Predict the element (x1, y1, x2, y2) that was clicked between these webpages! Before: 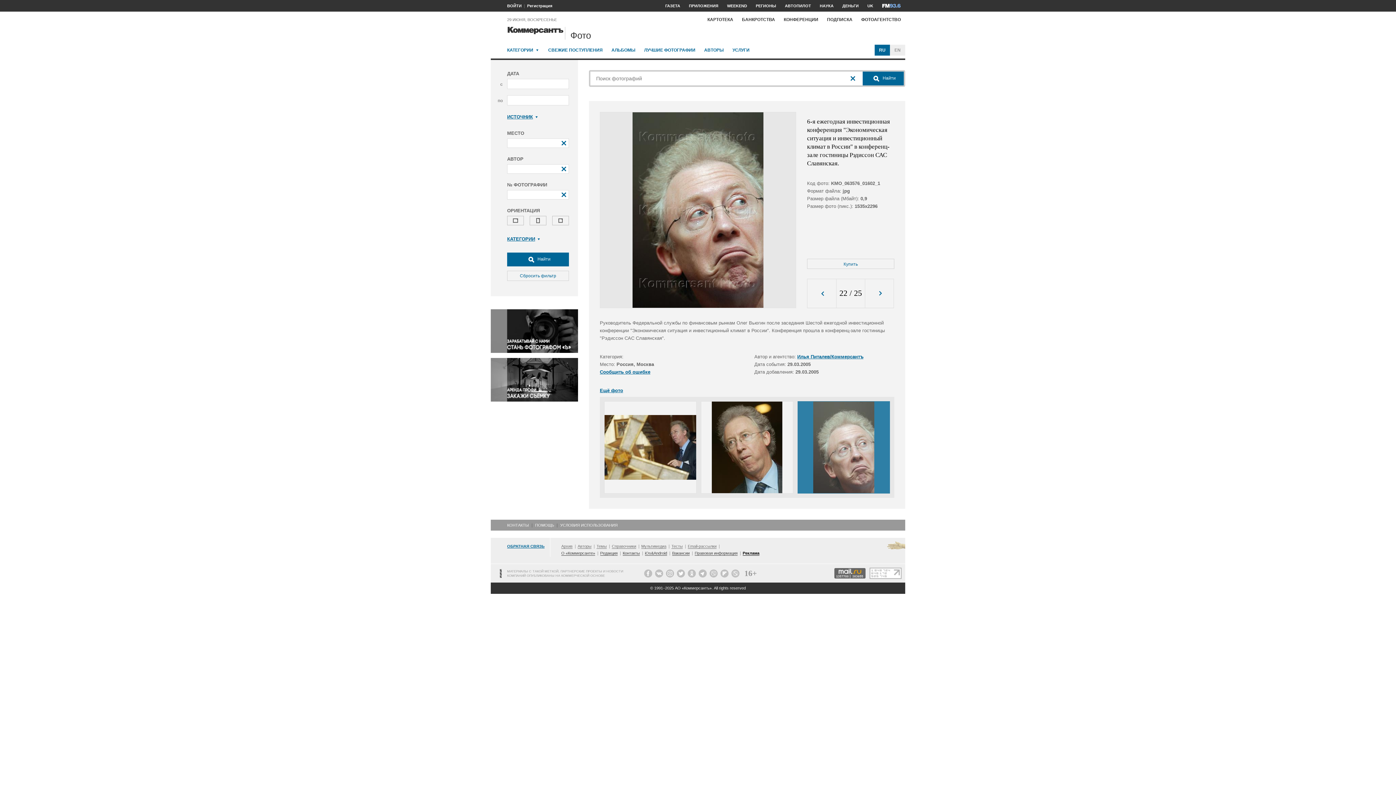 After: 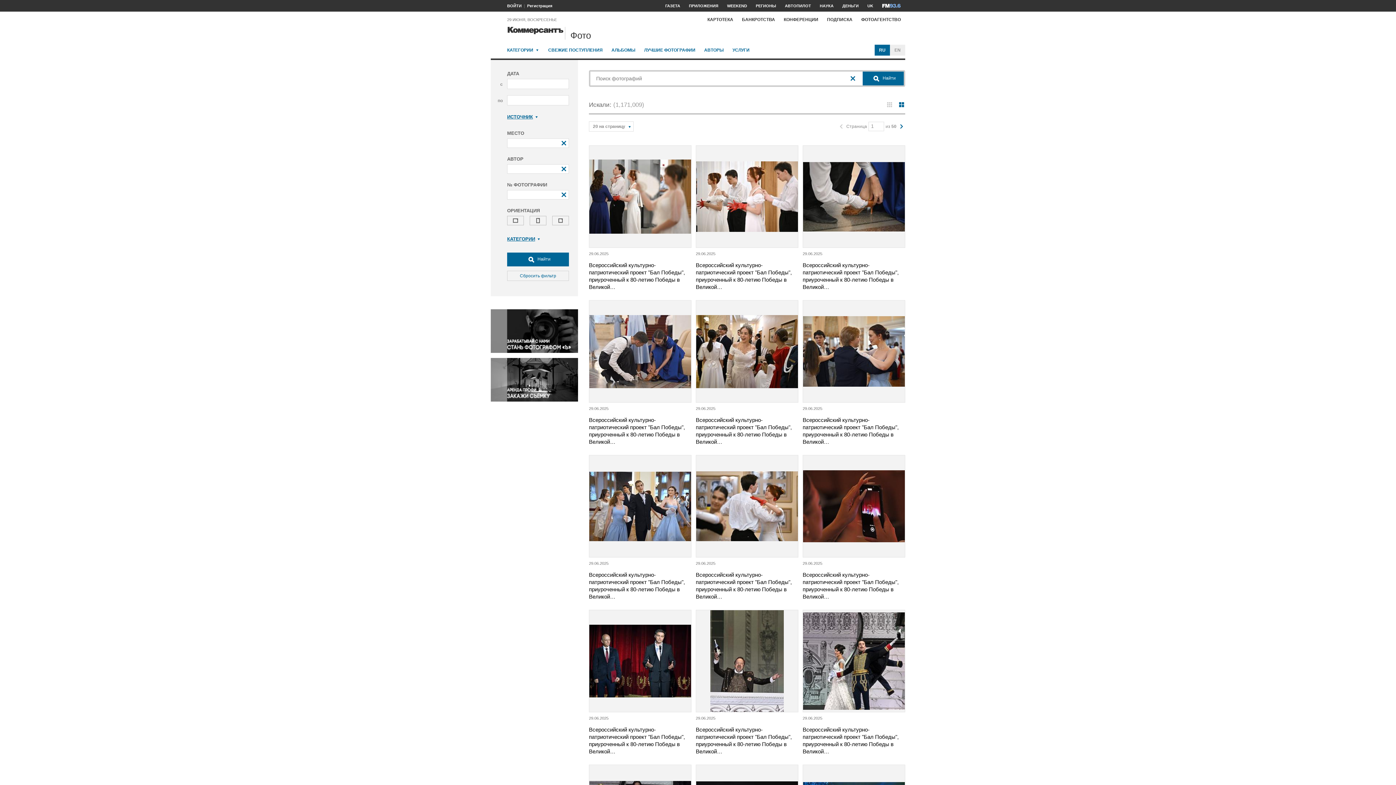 Action: label:  Найти bbox: (507, 252, 569, 266)